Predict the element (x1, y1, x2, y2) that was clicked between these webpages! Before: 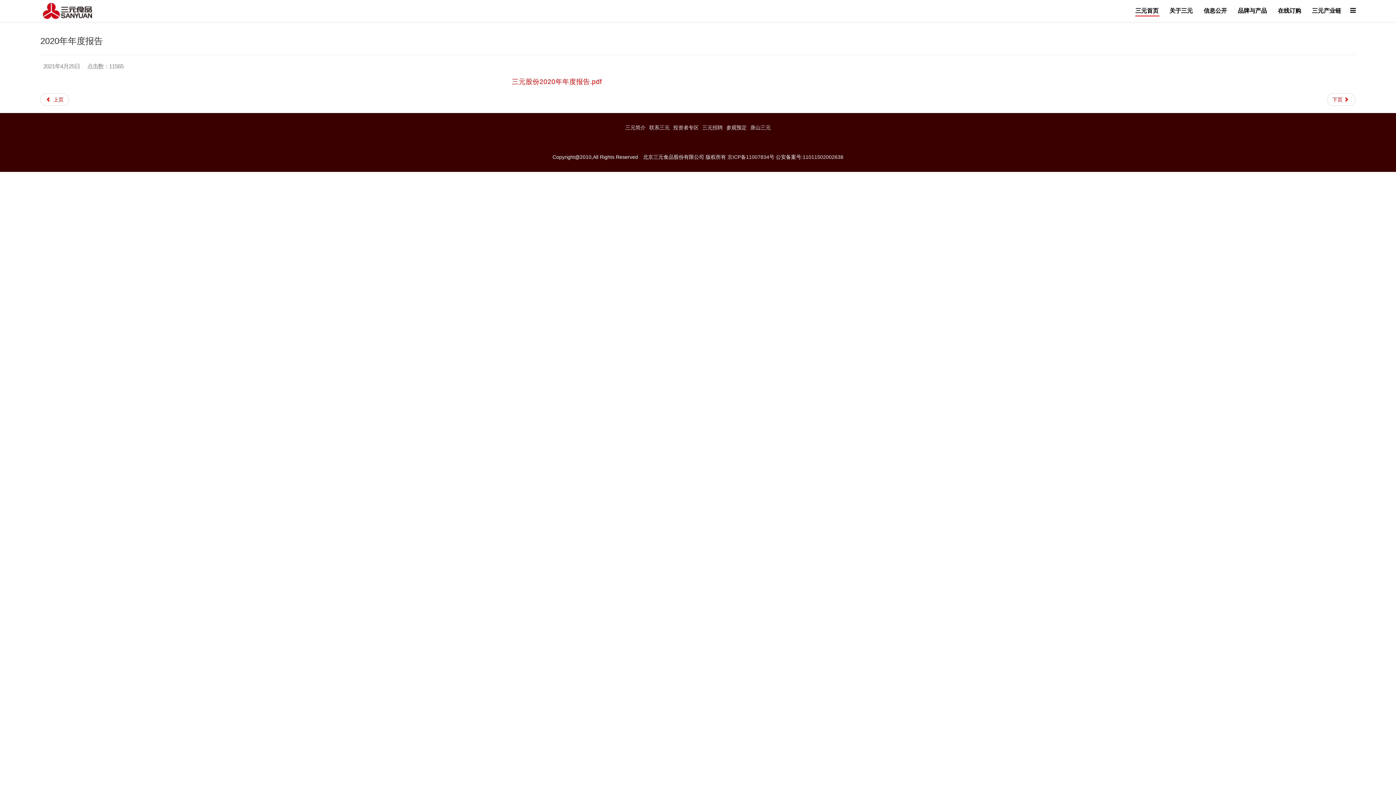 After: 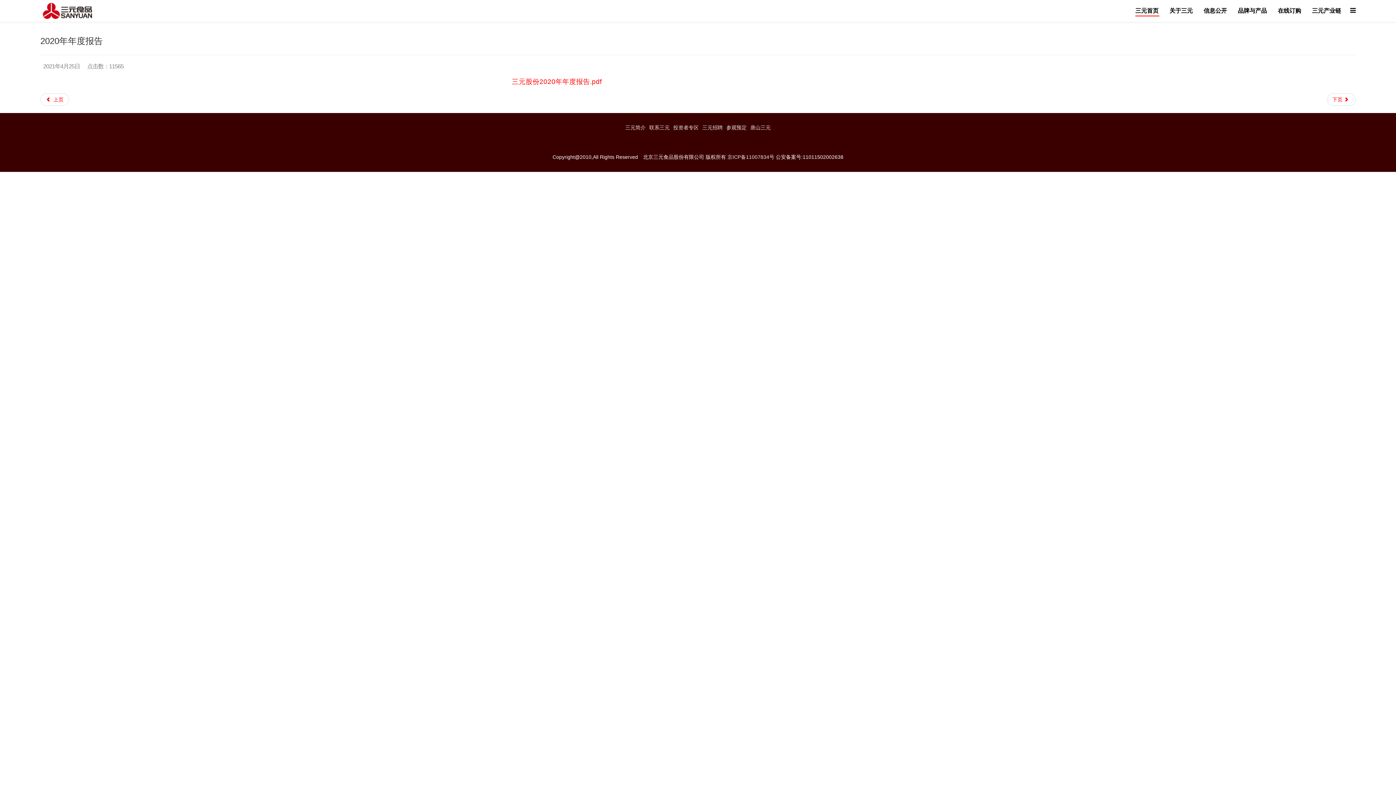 Action: label: 11011502002638 bbox: (802, 154, 843, 160)